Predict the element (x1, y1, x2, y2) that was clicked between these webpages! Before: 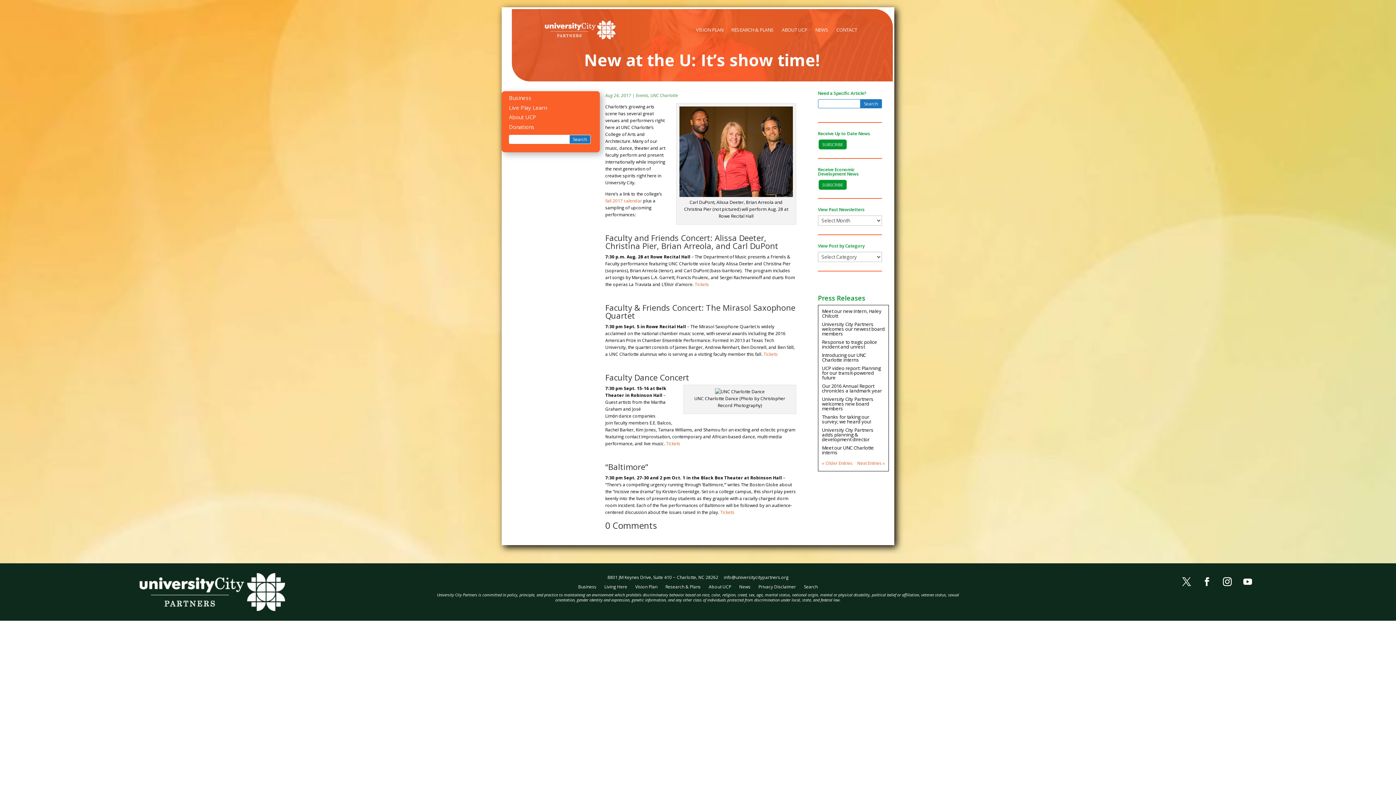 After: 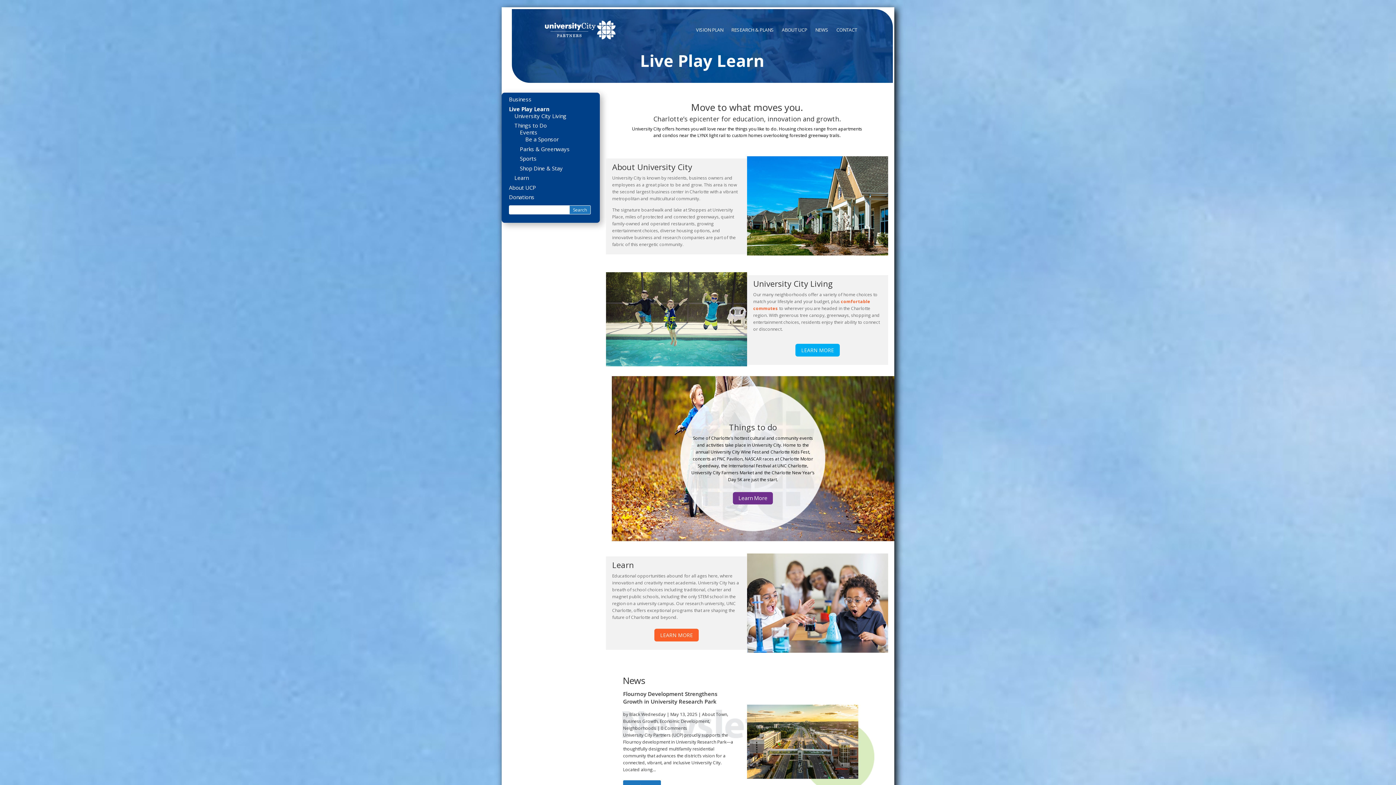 Action: label: Living Here bbox: (604, 584, 627, 592)